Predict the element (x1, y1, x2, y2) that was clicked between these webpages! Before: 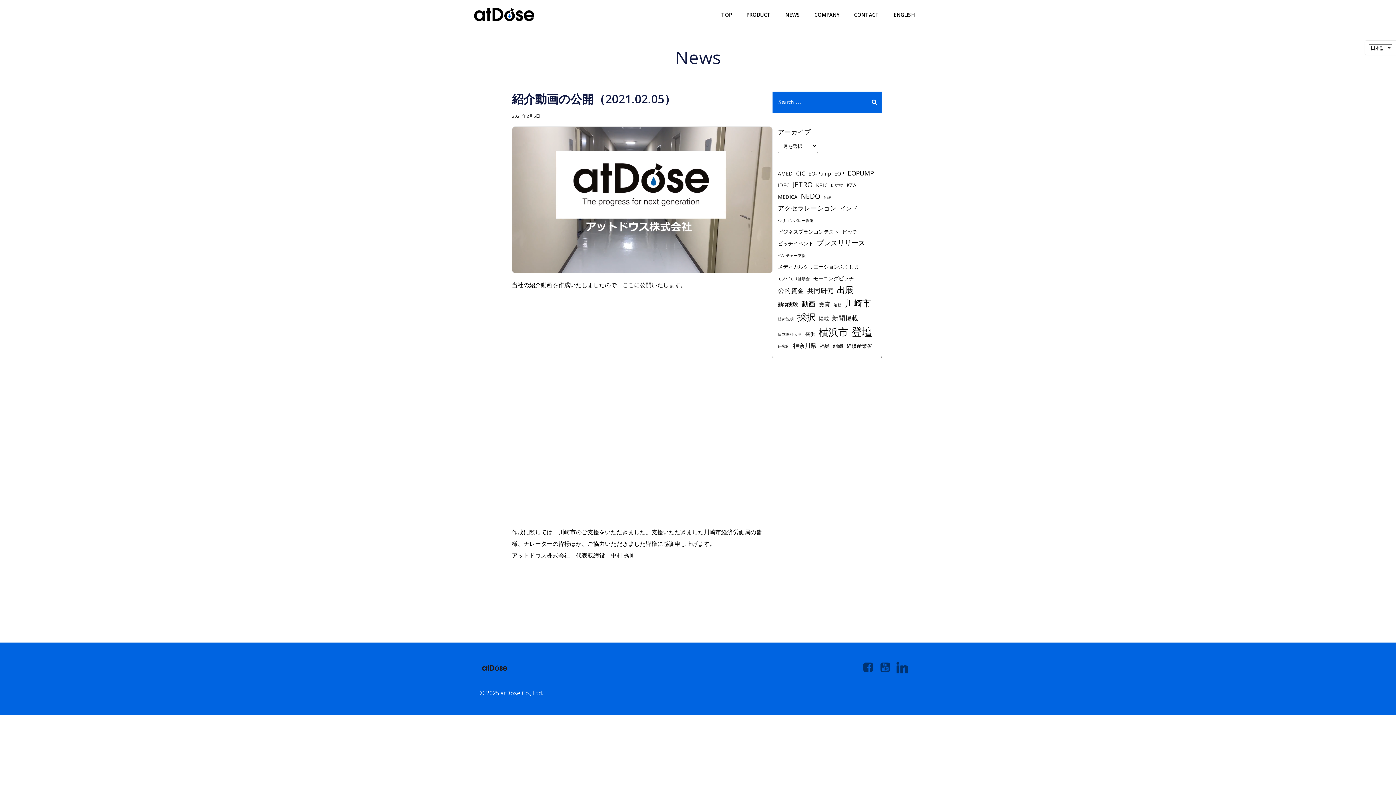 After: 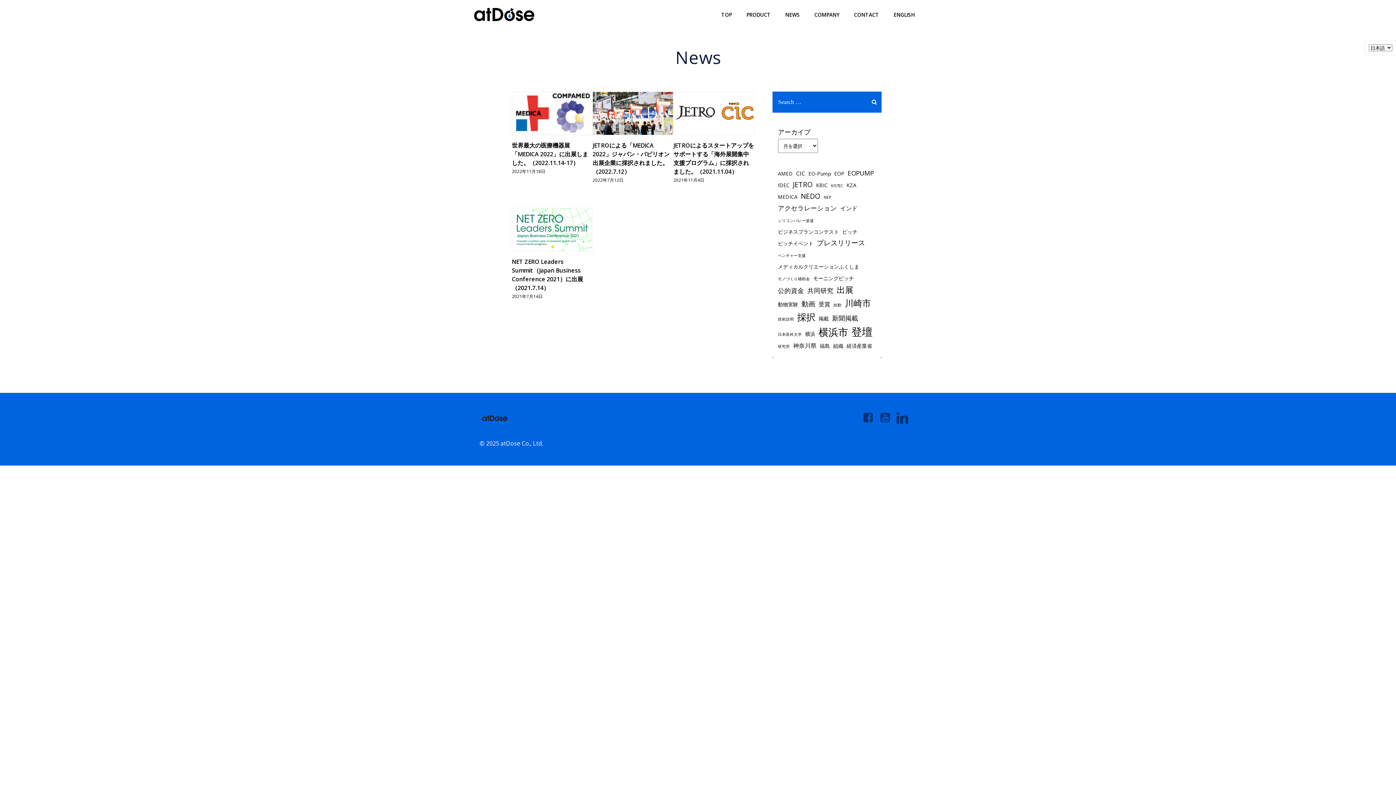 Action: bbox: (793, 179, 813, 189) label: JETRO (5個の項目)